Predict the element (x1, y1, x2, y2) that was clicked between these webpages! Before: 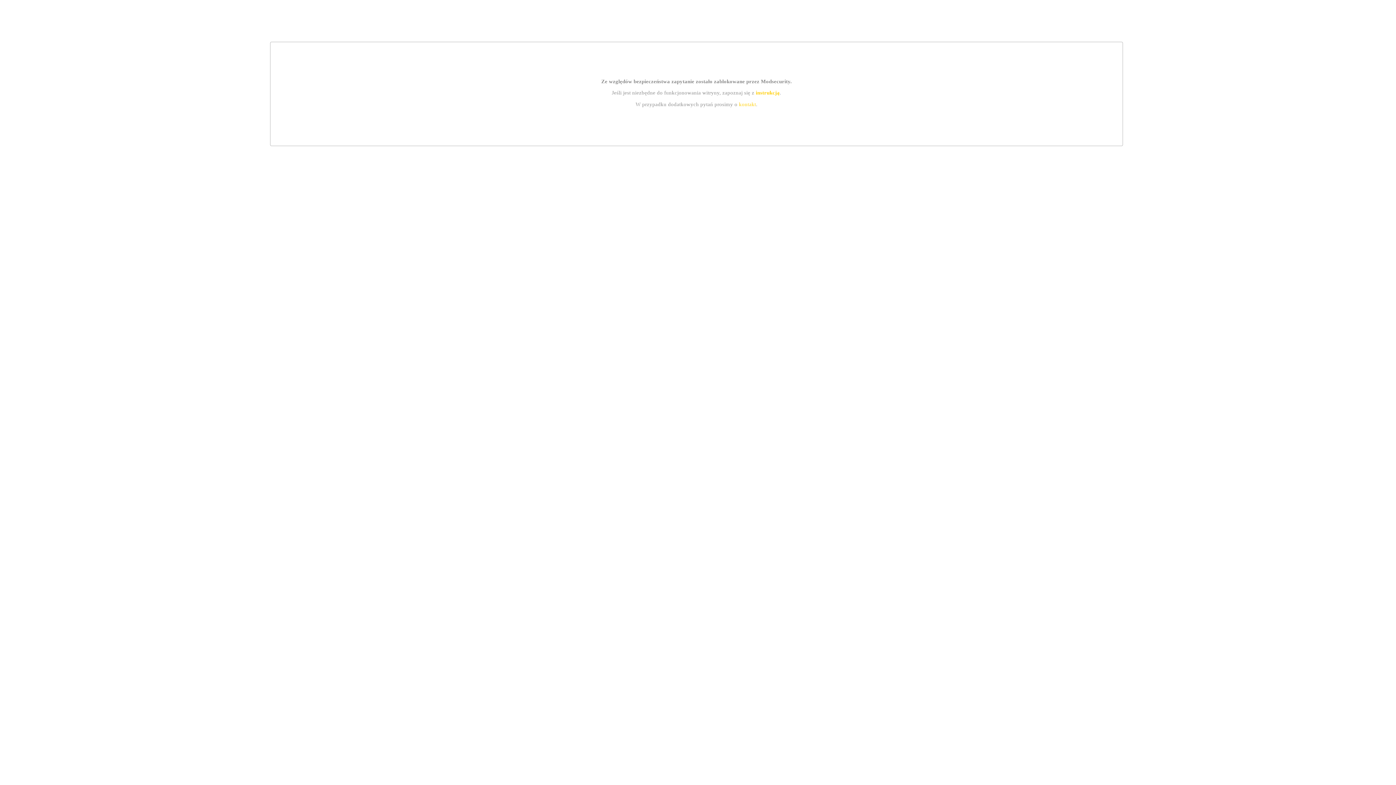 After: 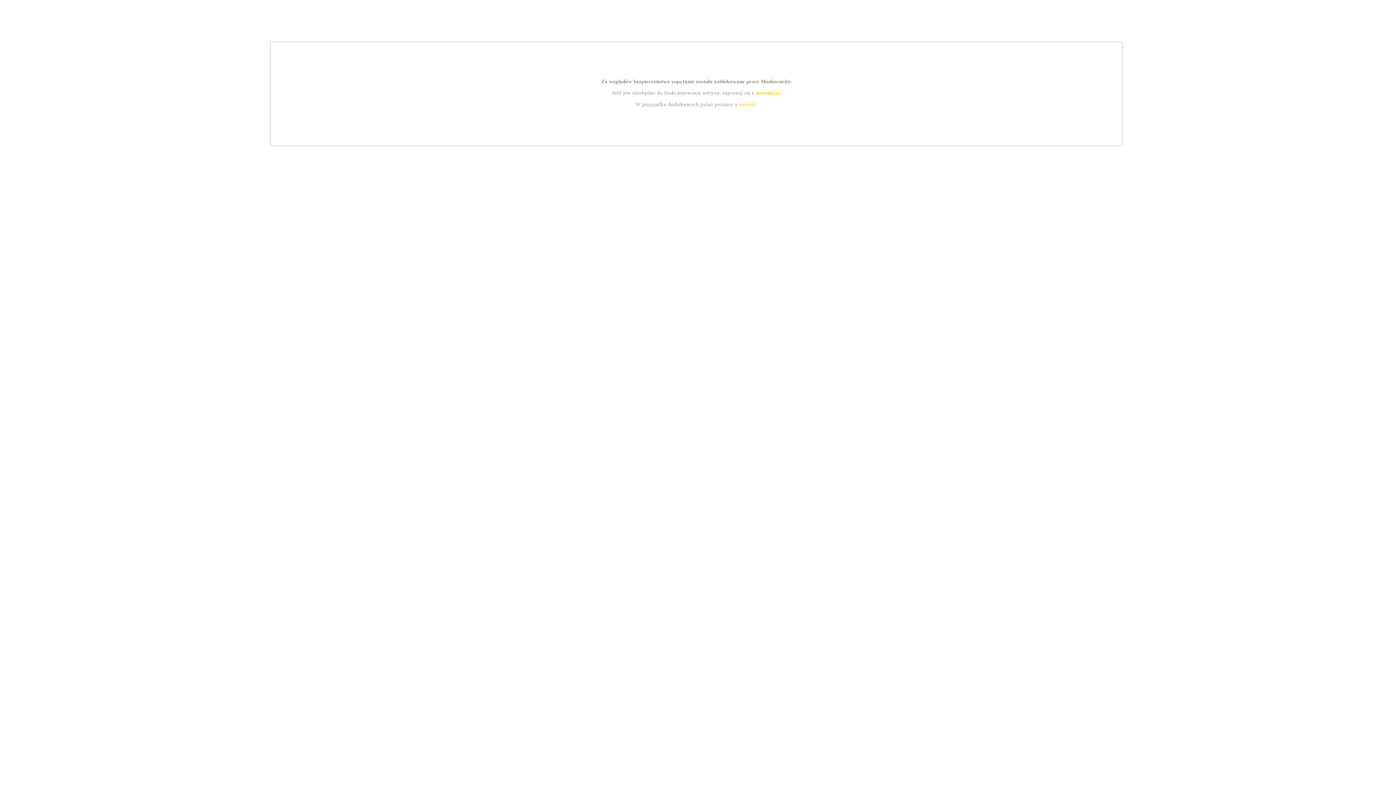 Action: bbox: (755, 89, 779, 95) label: instrukcją